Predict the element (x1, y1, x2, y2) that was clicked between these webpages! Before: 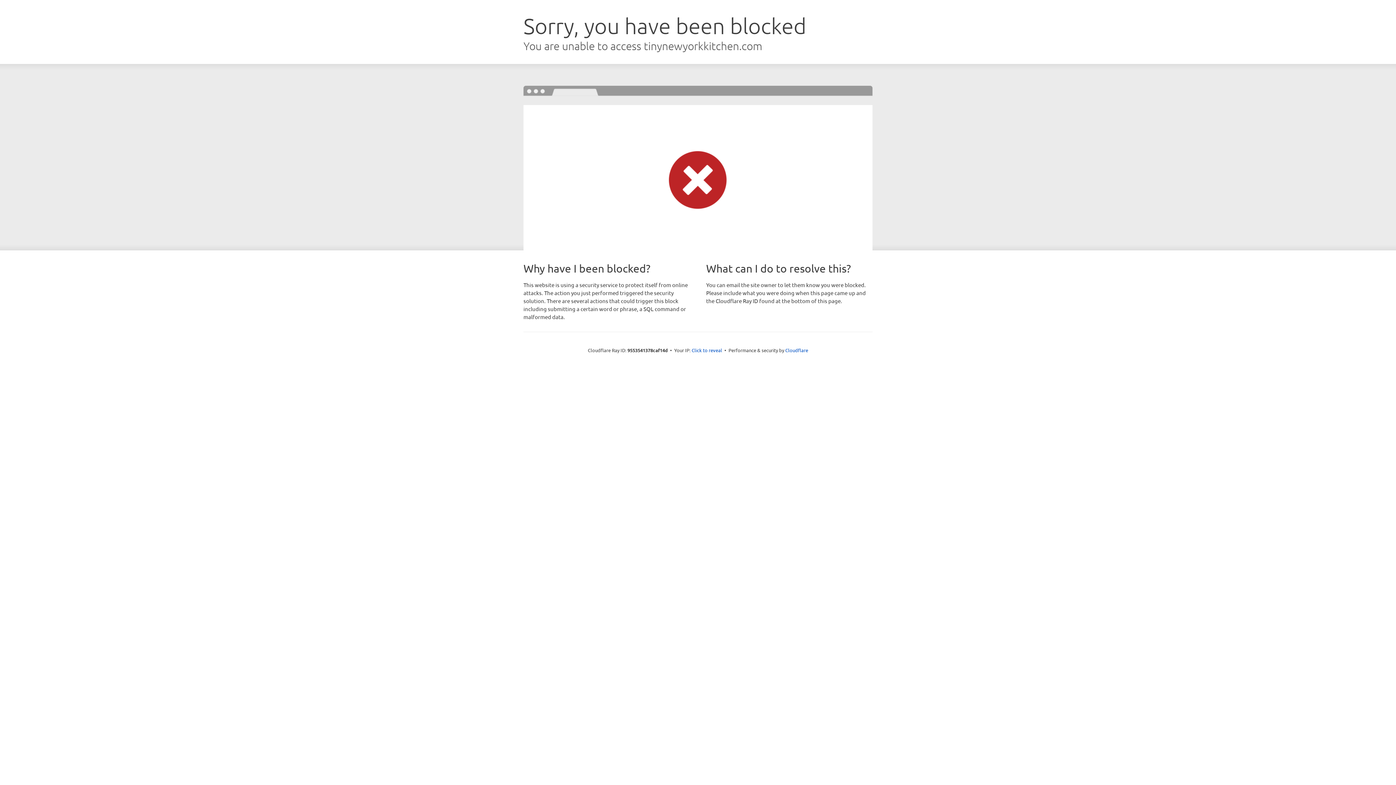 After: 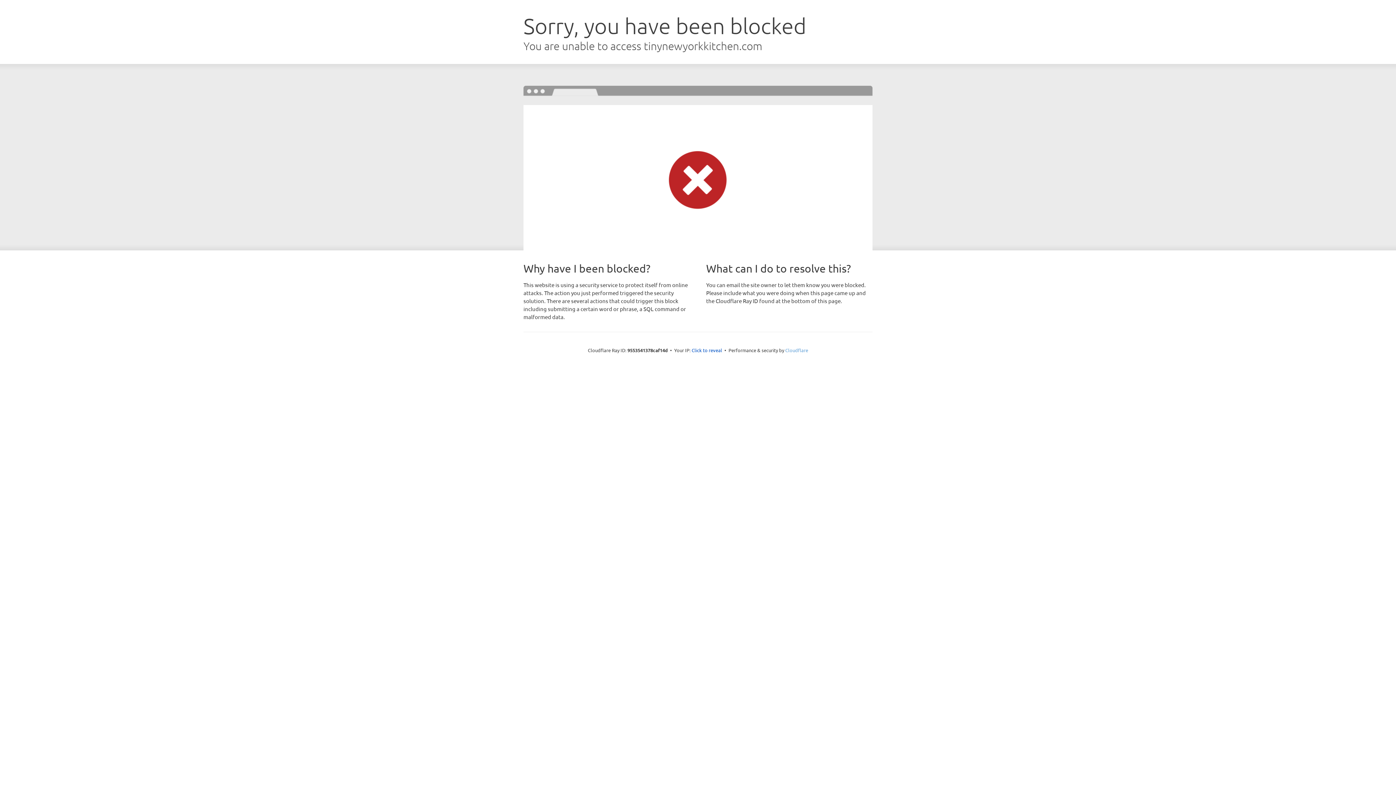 Action: bbox: (785, 347, 808, 353) label: Cloudflare